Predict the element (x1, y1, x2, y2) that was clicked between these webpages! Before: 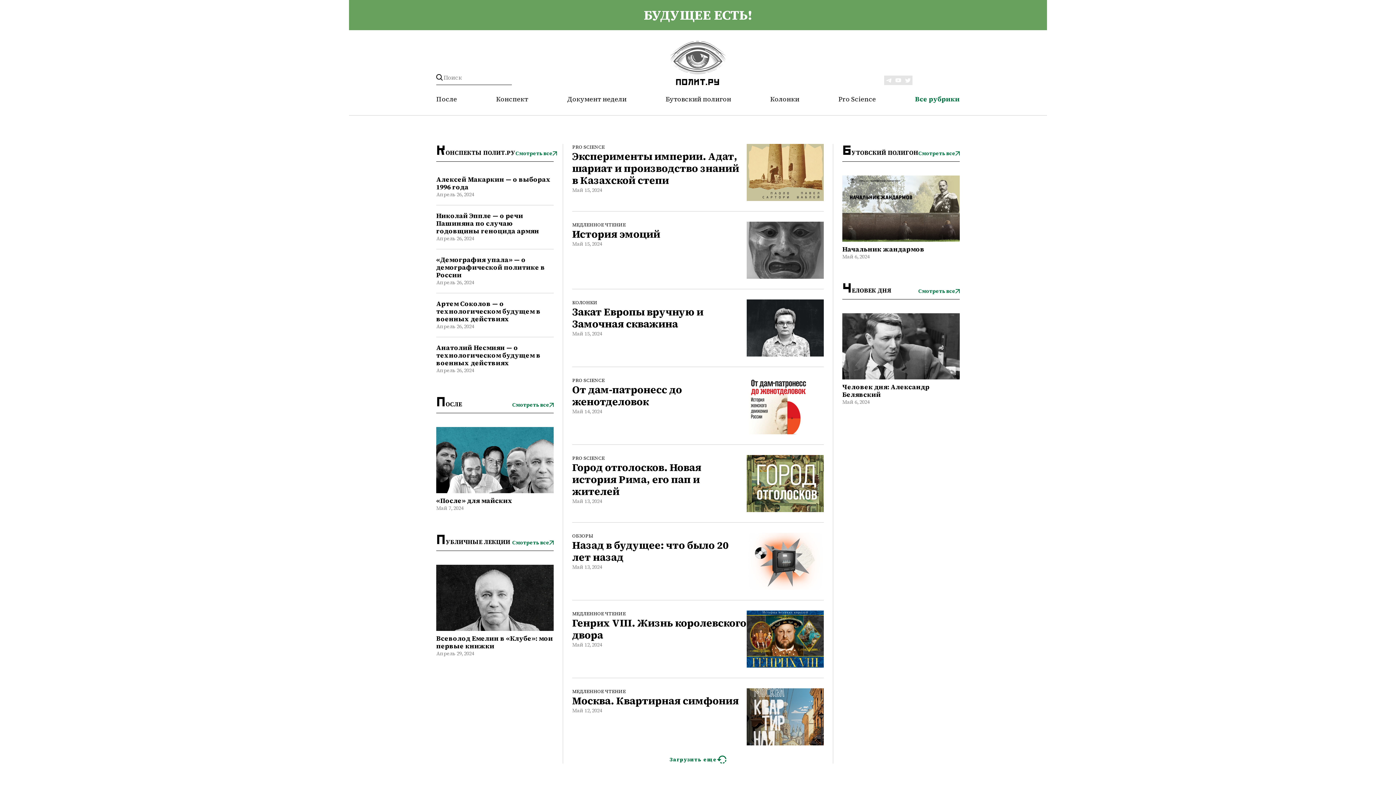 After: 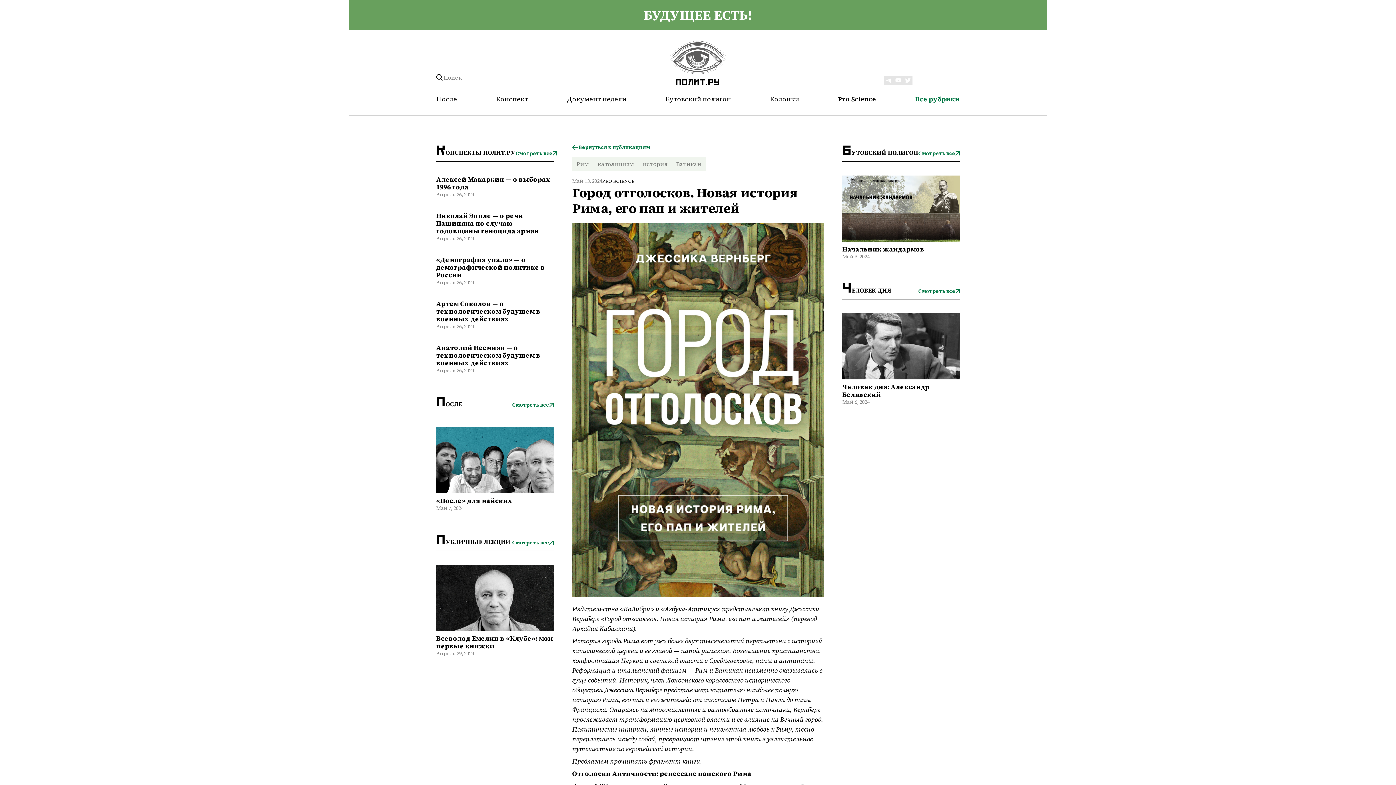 Action: bbox: (572, 461, 746, 497) label: Город отголосков. Новая история Рима, его пап и жителей